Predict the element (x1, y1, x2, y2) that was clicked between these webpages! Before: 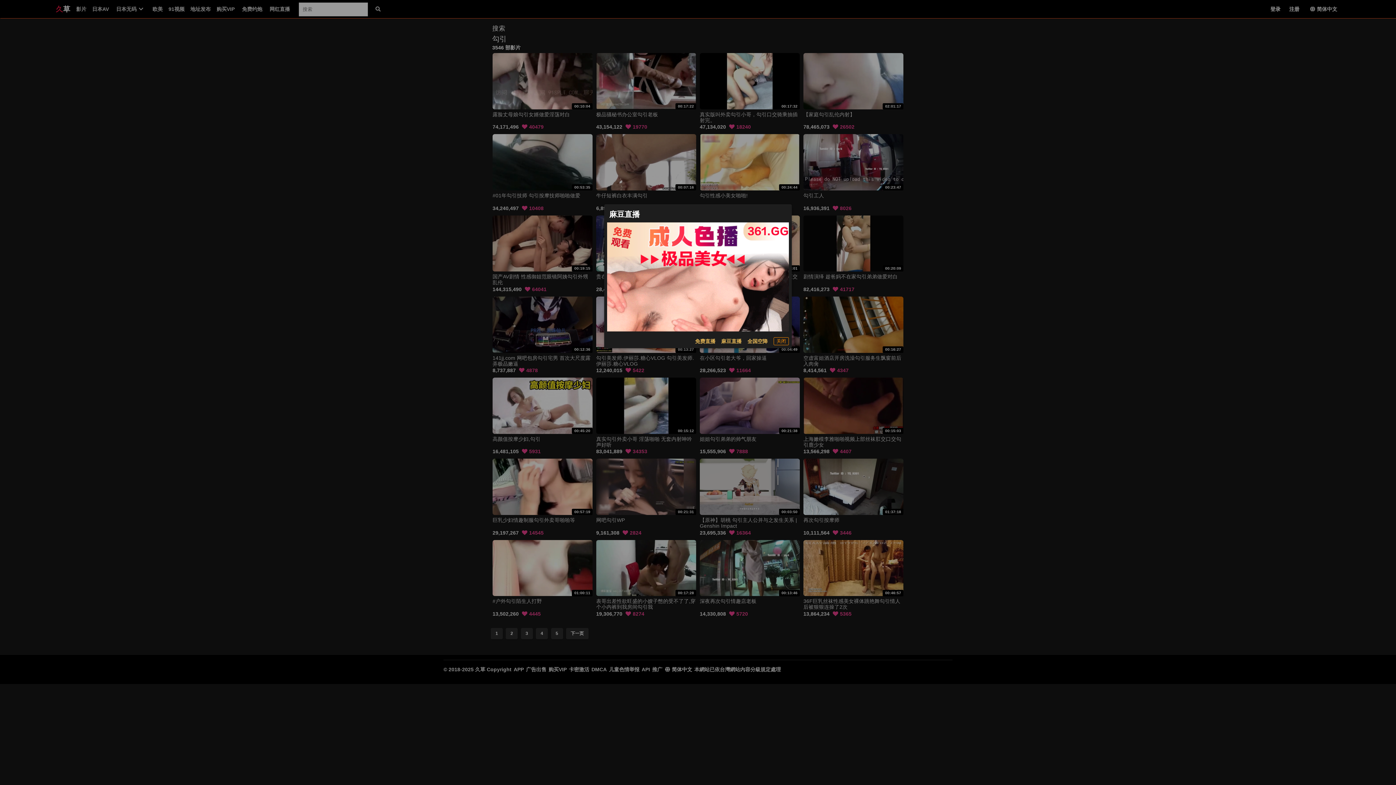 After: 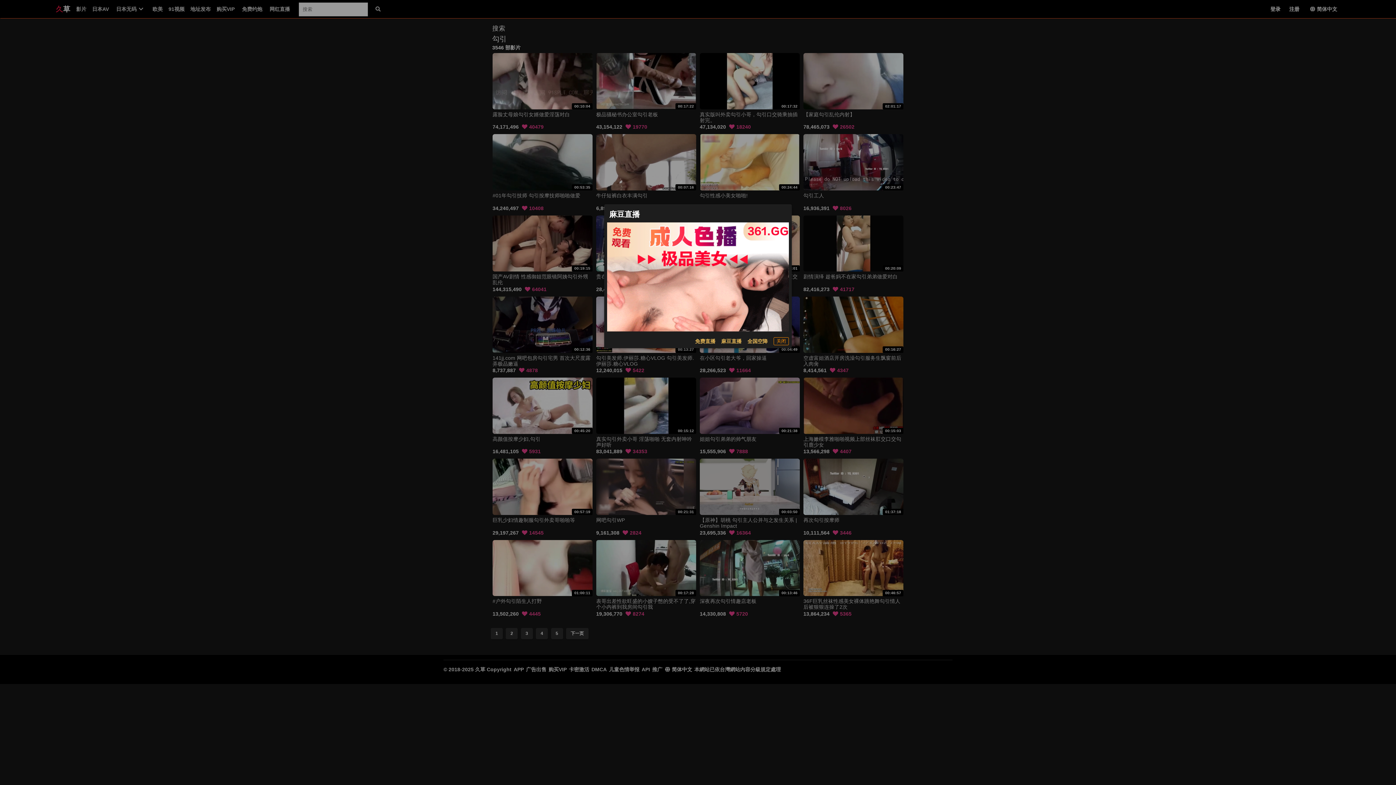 Action: bbox: (607, 222, 789, 331)